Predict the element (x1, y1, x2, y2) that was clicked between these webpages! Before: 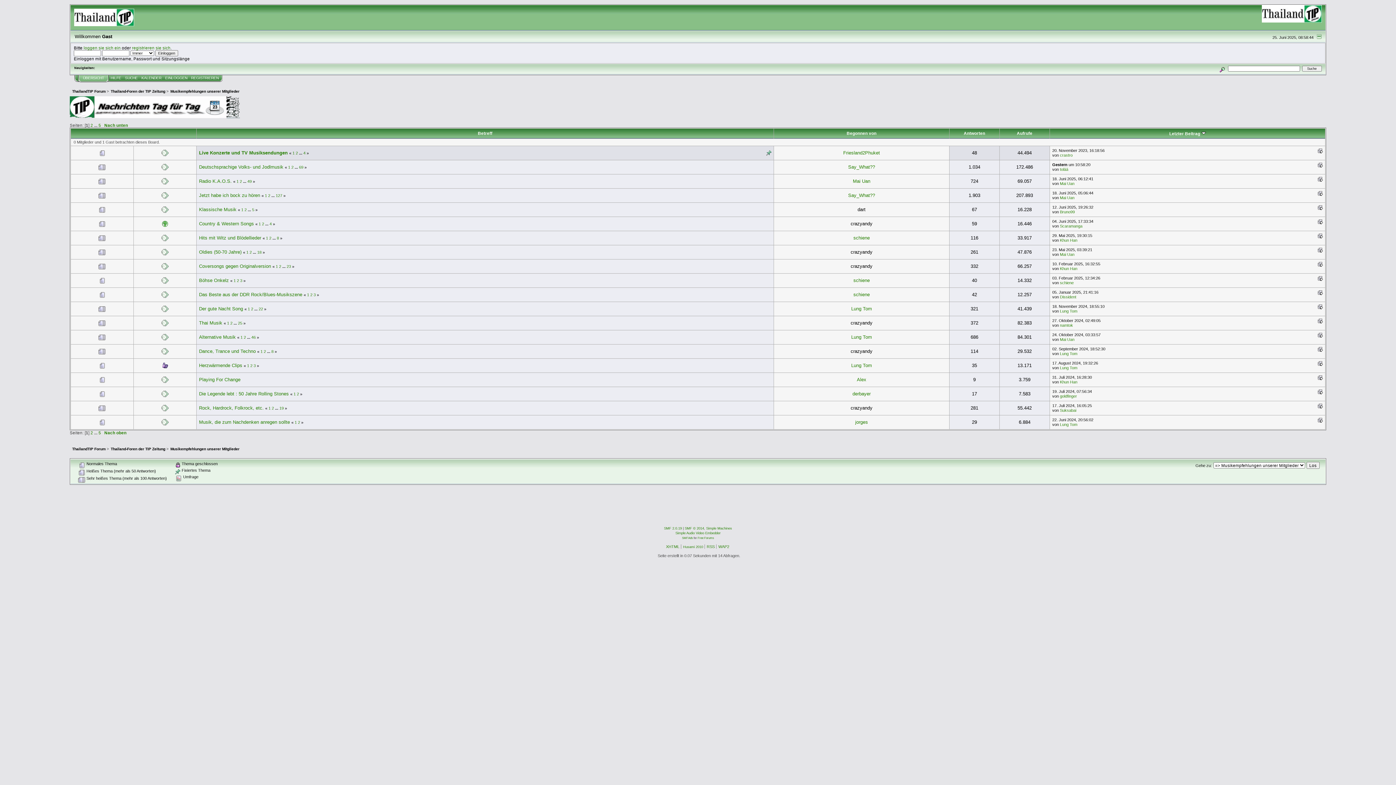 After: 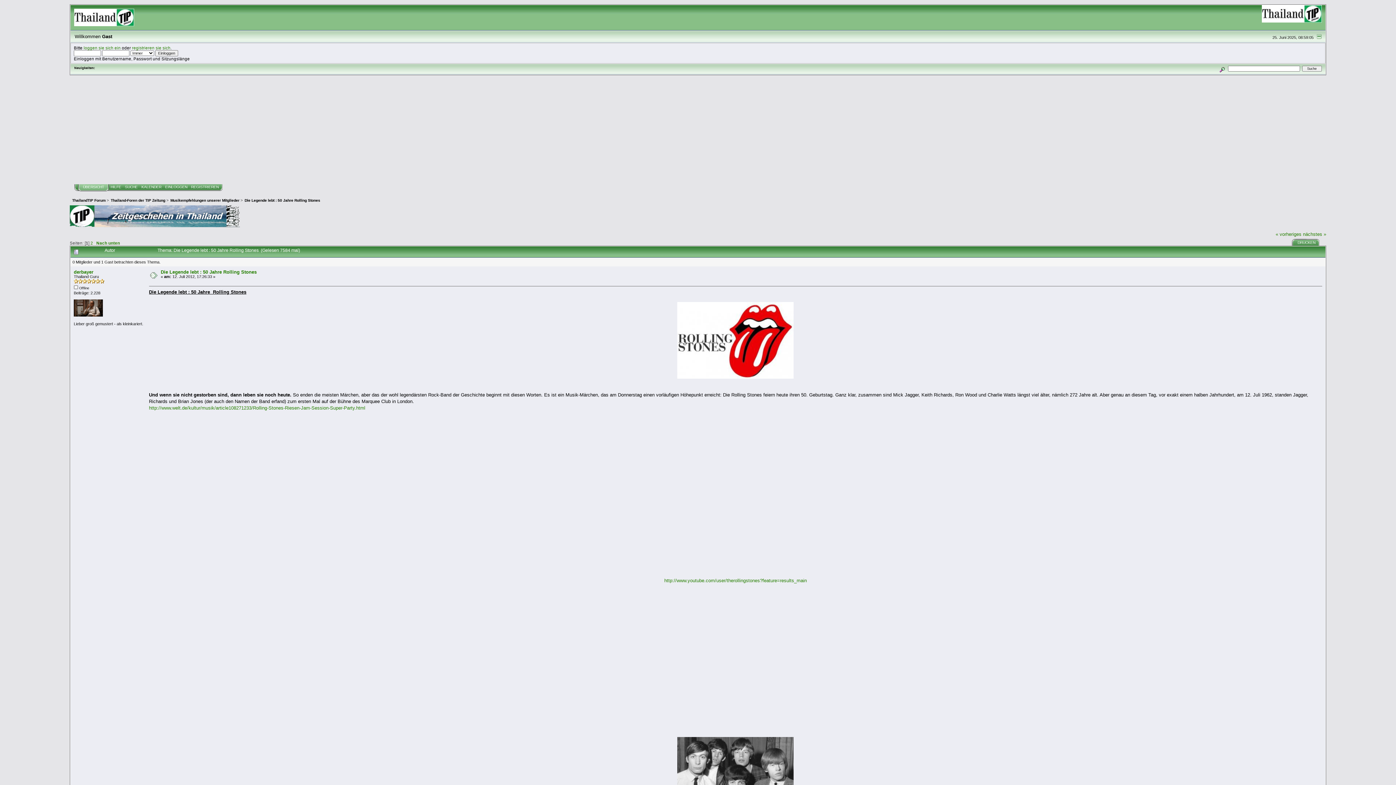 Action: bbox: (199, 391, 288, 396) label: Die Legende lebt : 50 Jahre Rolling Stones